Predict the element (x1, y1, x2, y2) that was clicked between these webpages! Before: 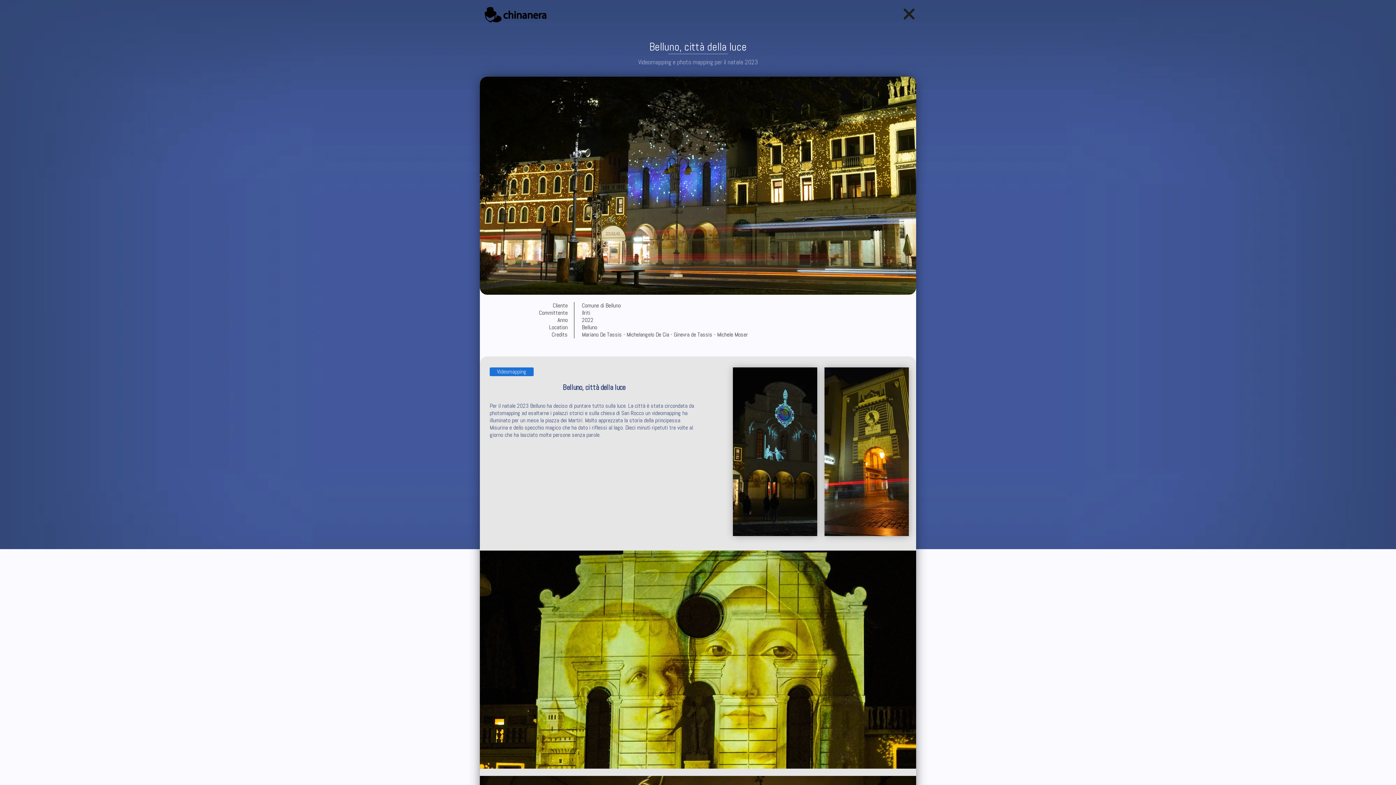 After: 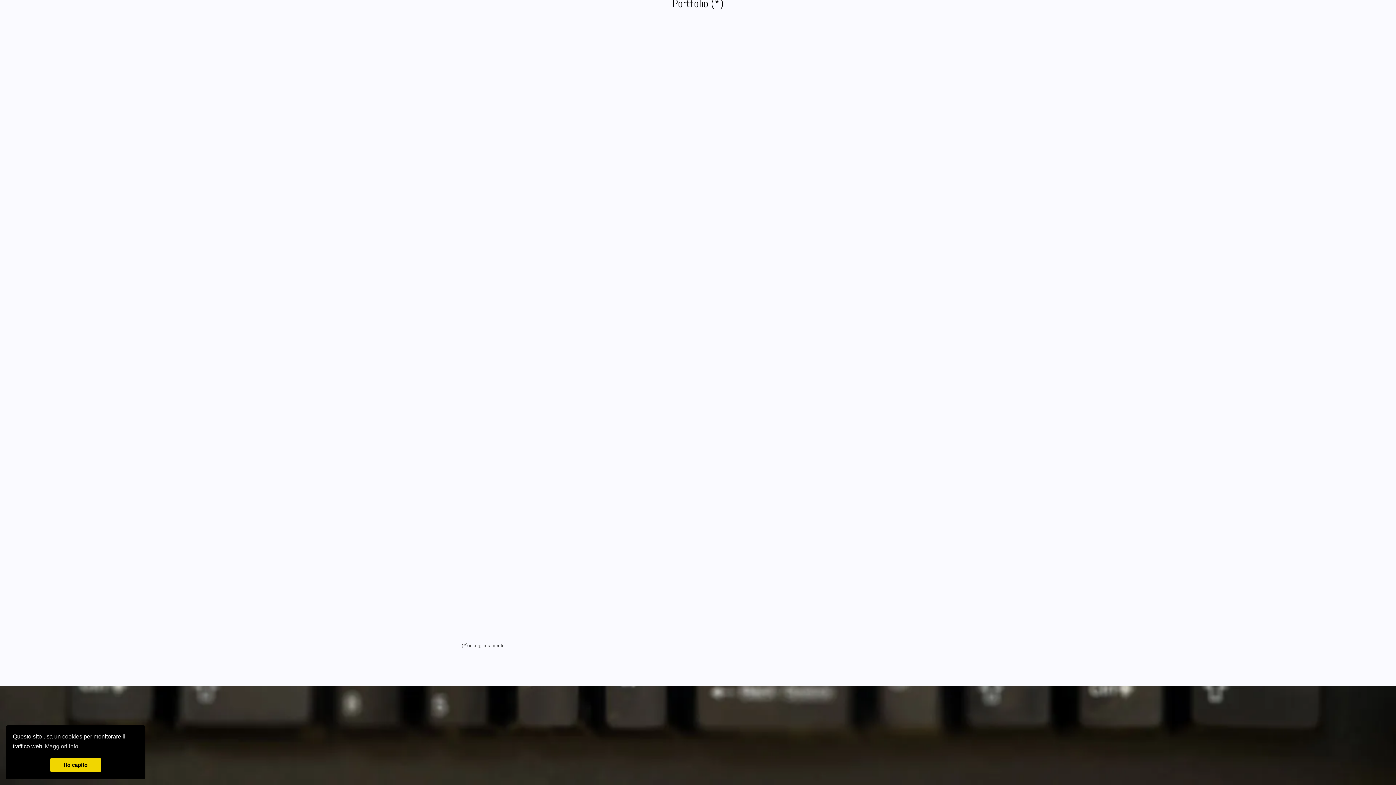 Action: bbox: (901, 6, 916, 28)